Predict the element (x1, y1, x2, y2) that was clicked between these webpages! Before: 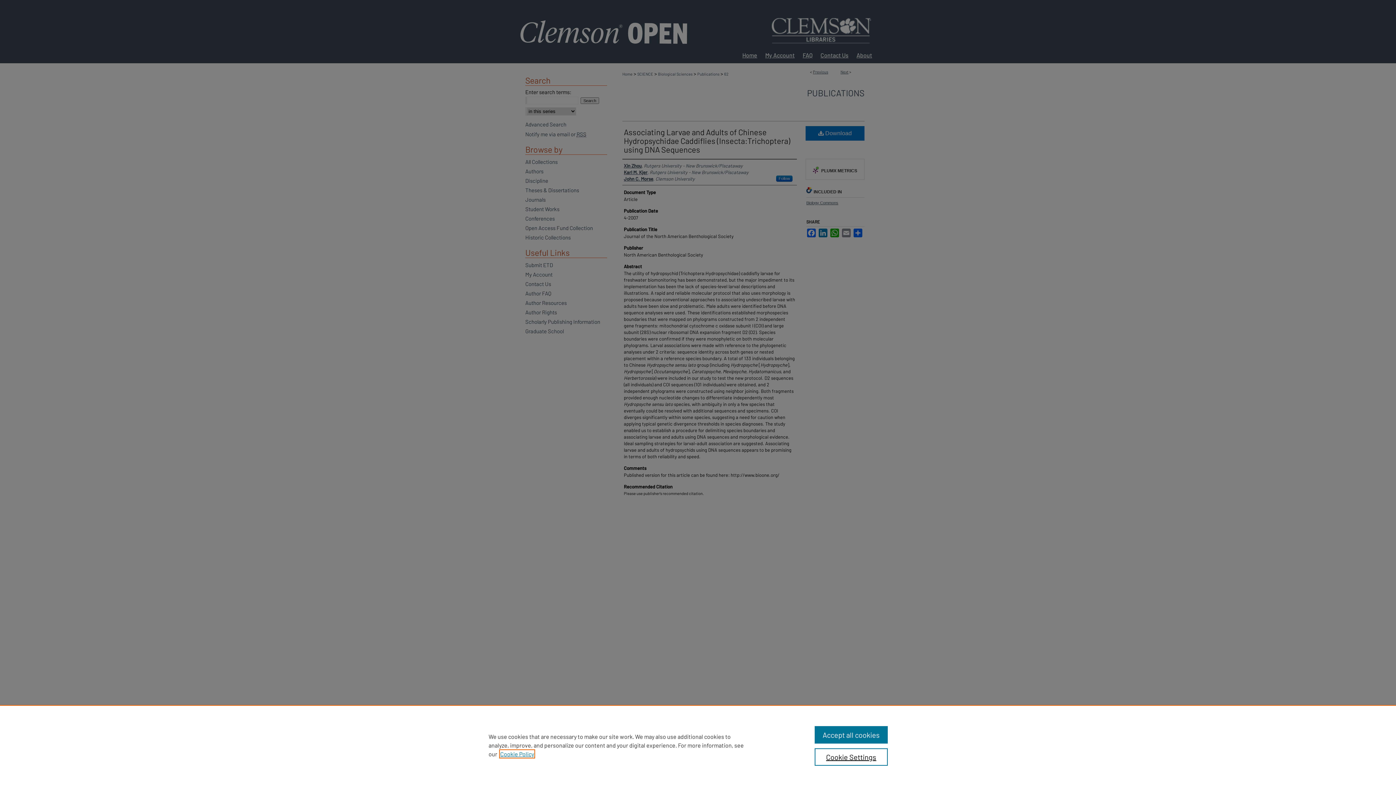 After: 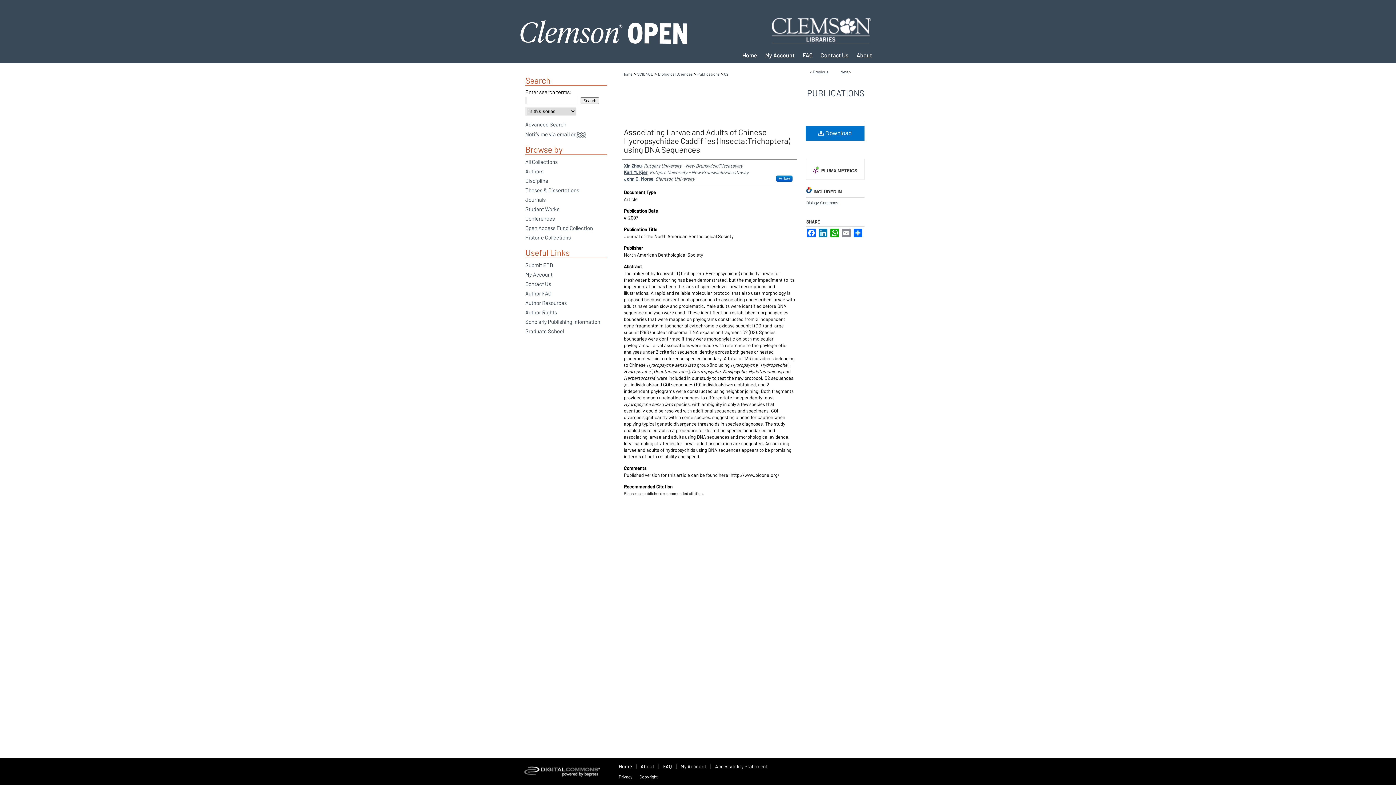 Action: label: Accept all cookies bbox: (814, 726, 887, 744)